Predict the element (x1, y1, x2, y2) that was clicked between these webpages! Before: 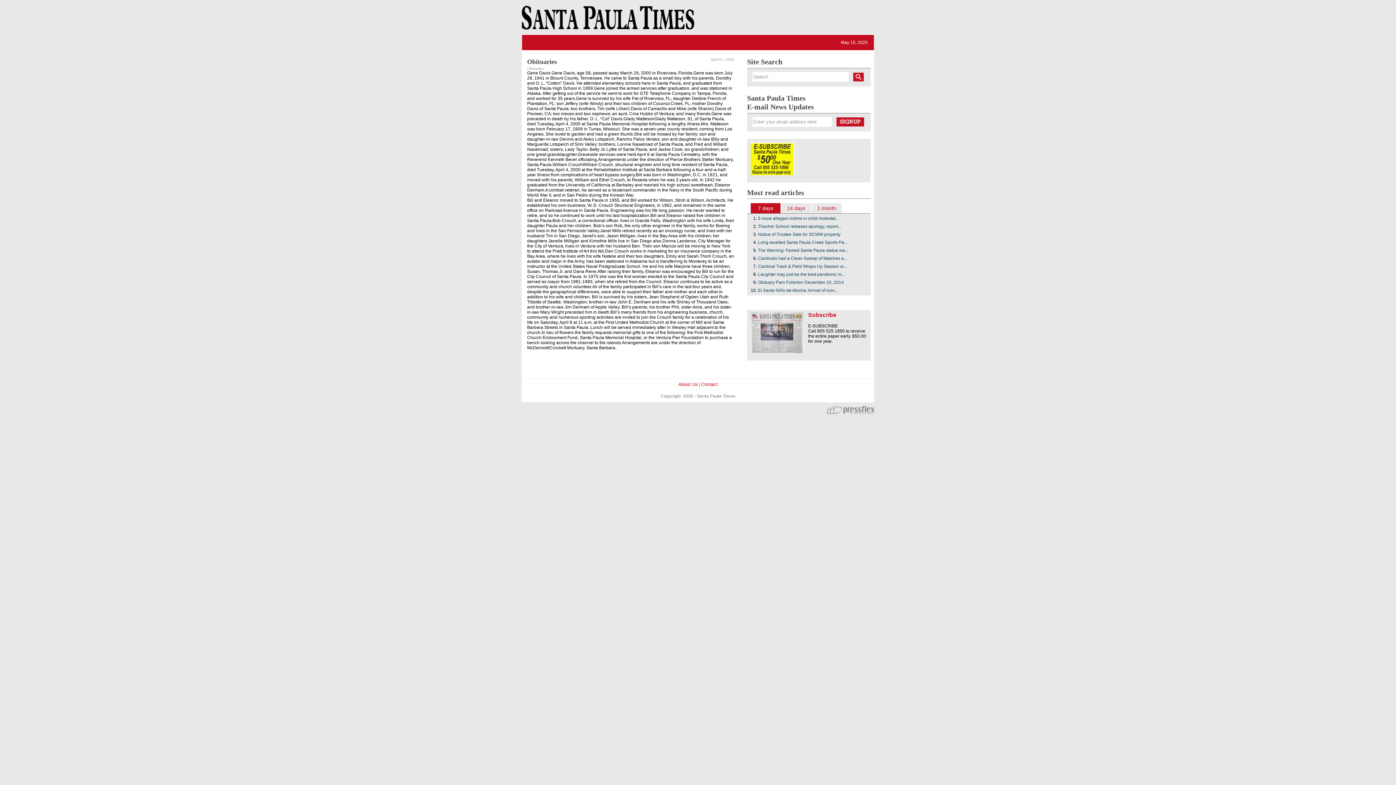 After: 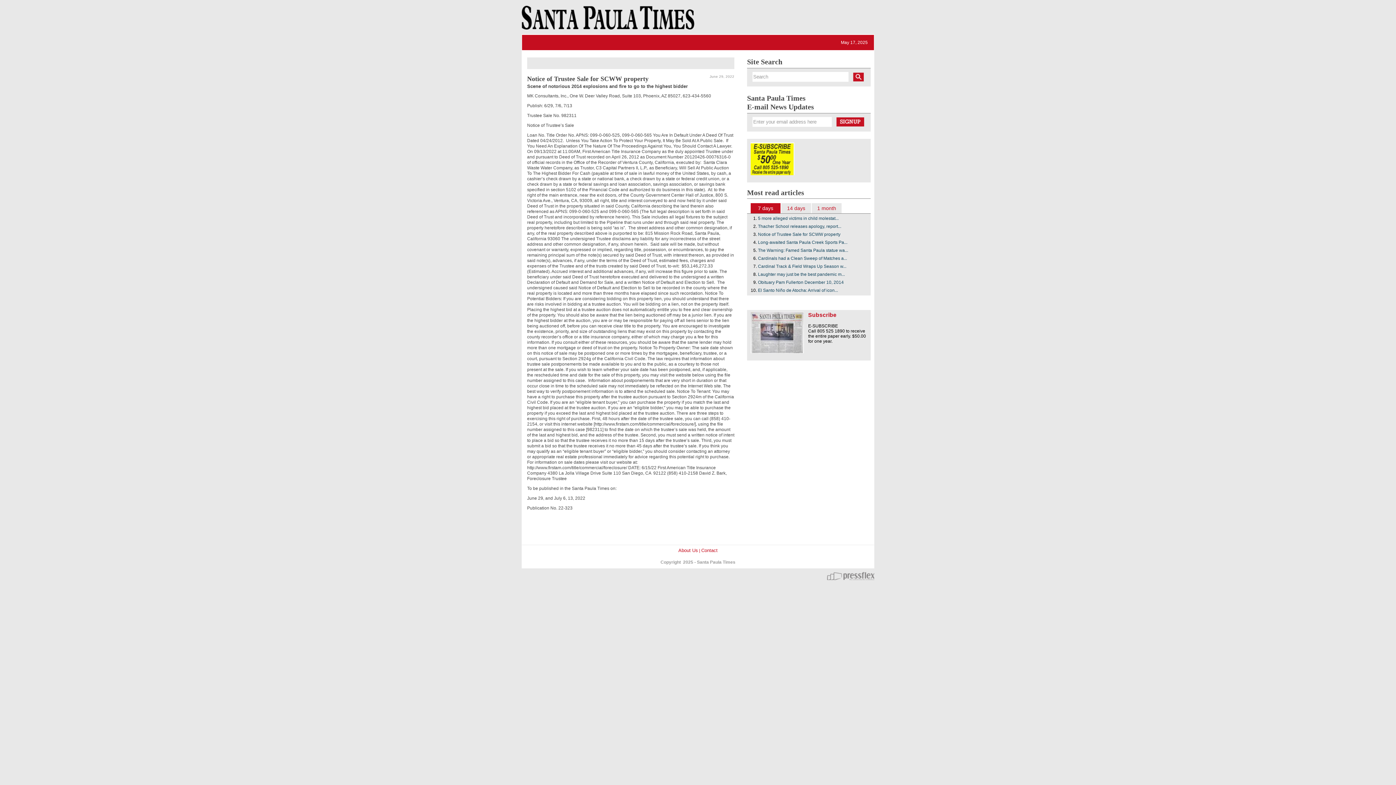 Action: bbox: (758, 232, 840, 237) label: Notice of Trustee Sale for SCWW property